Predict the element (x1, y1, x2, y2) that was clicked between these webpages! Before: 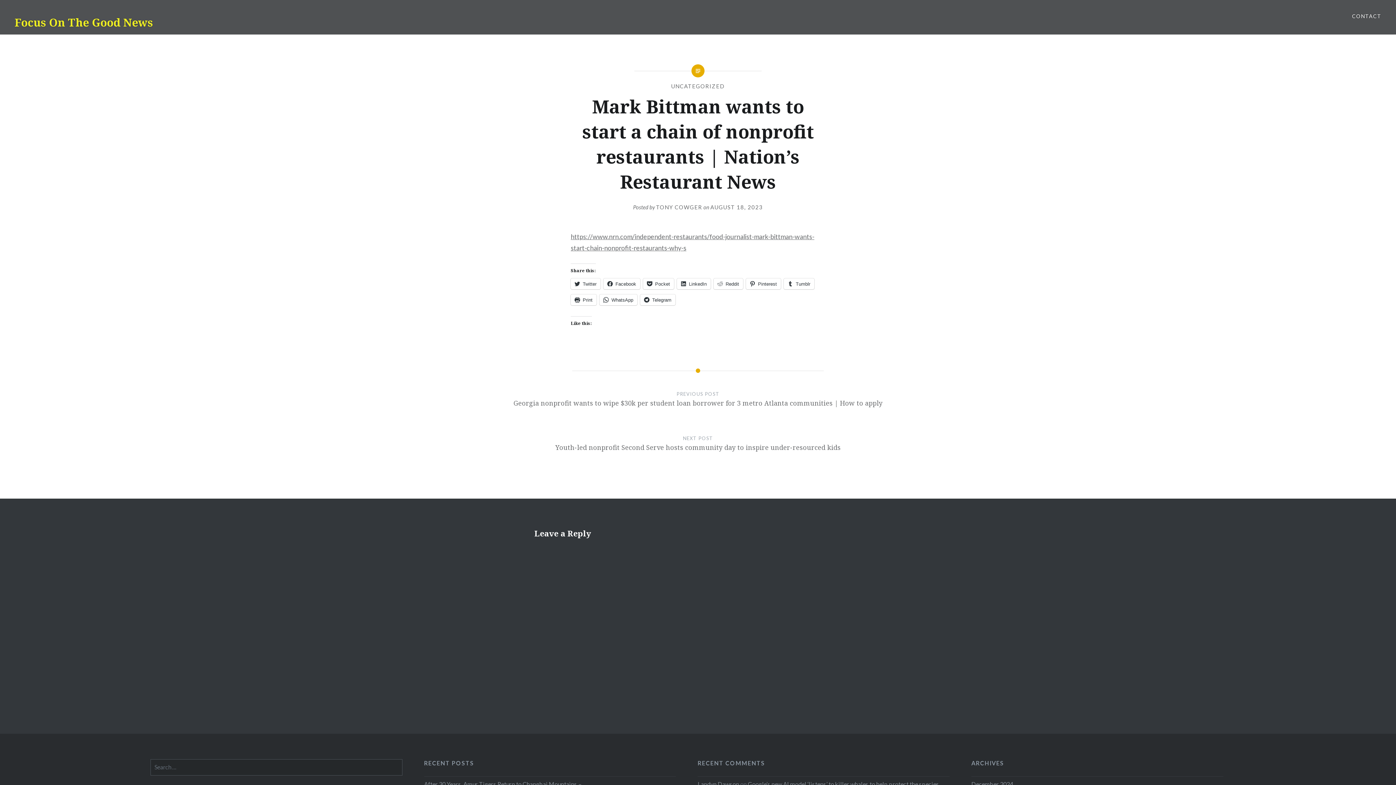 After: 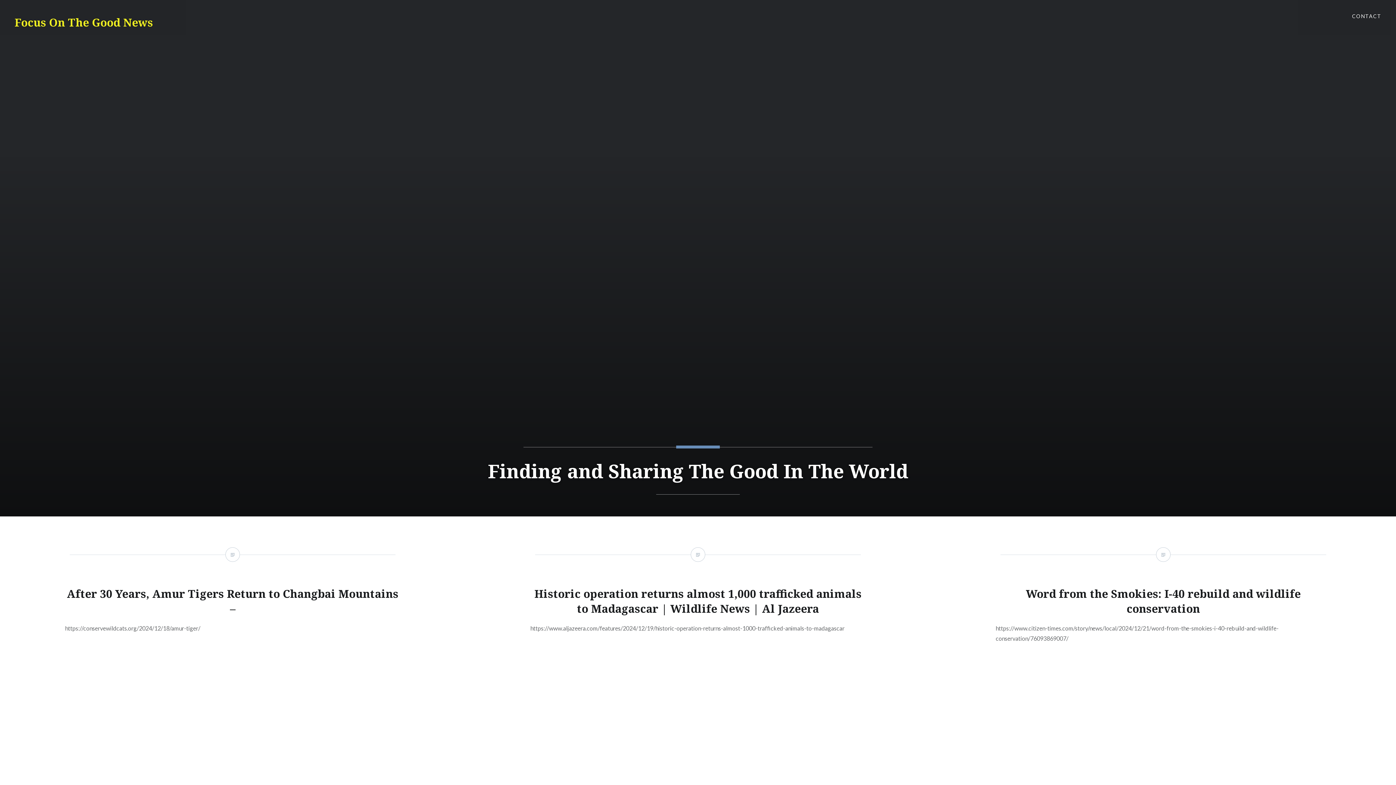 Action: bbox: (14, 7, 18, 15)